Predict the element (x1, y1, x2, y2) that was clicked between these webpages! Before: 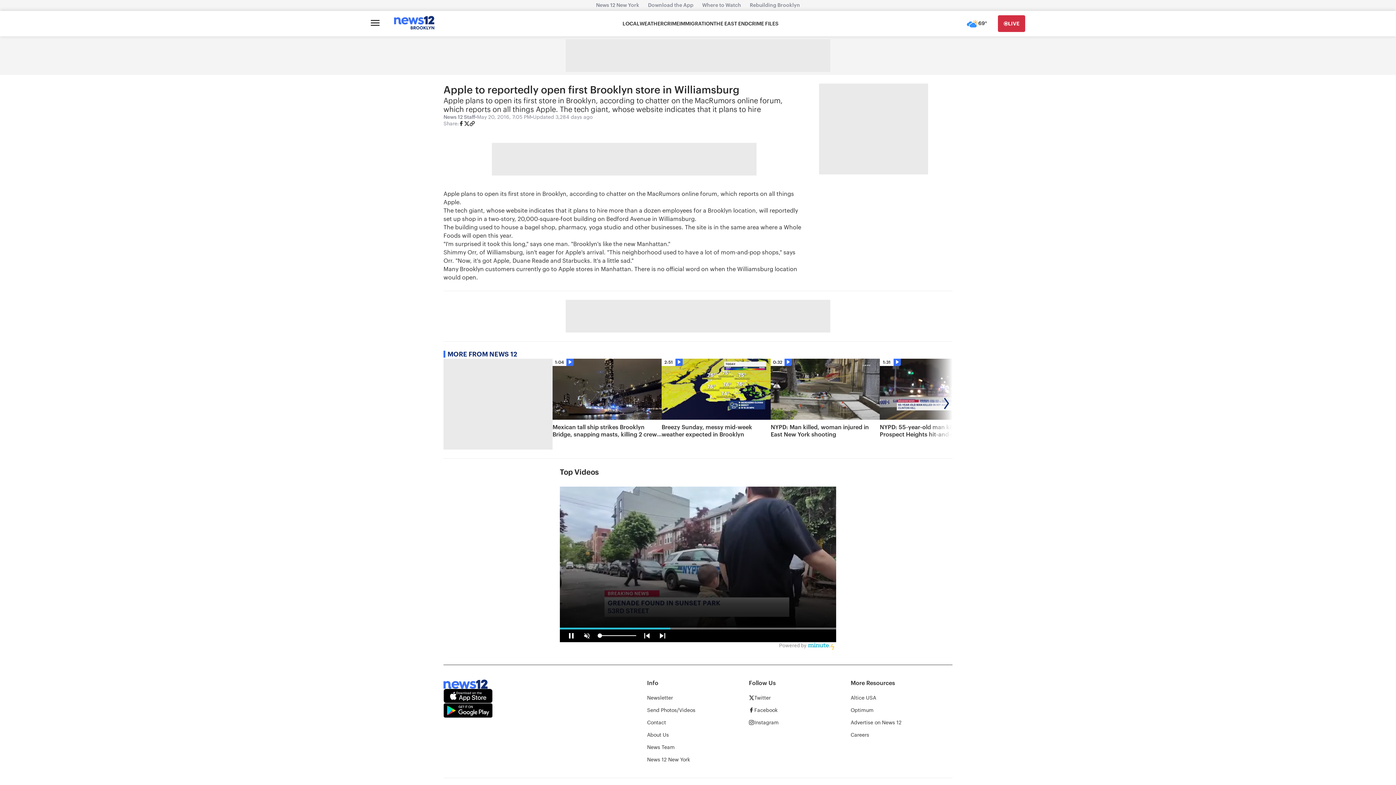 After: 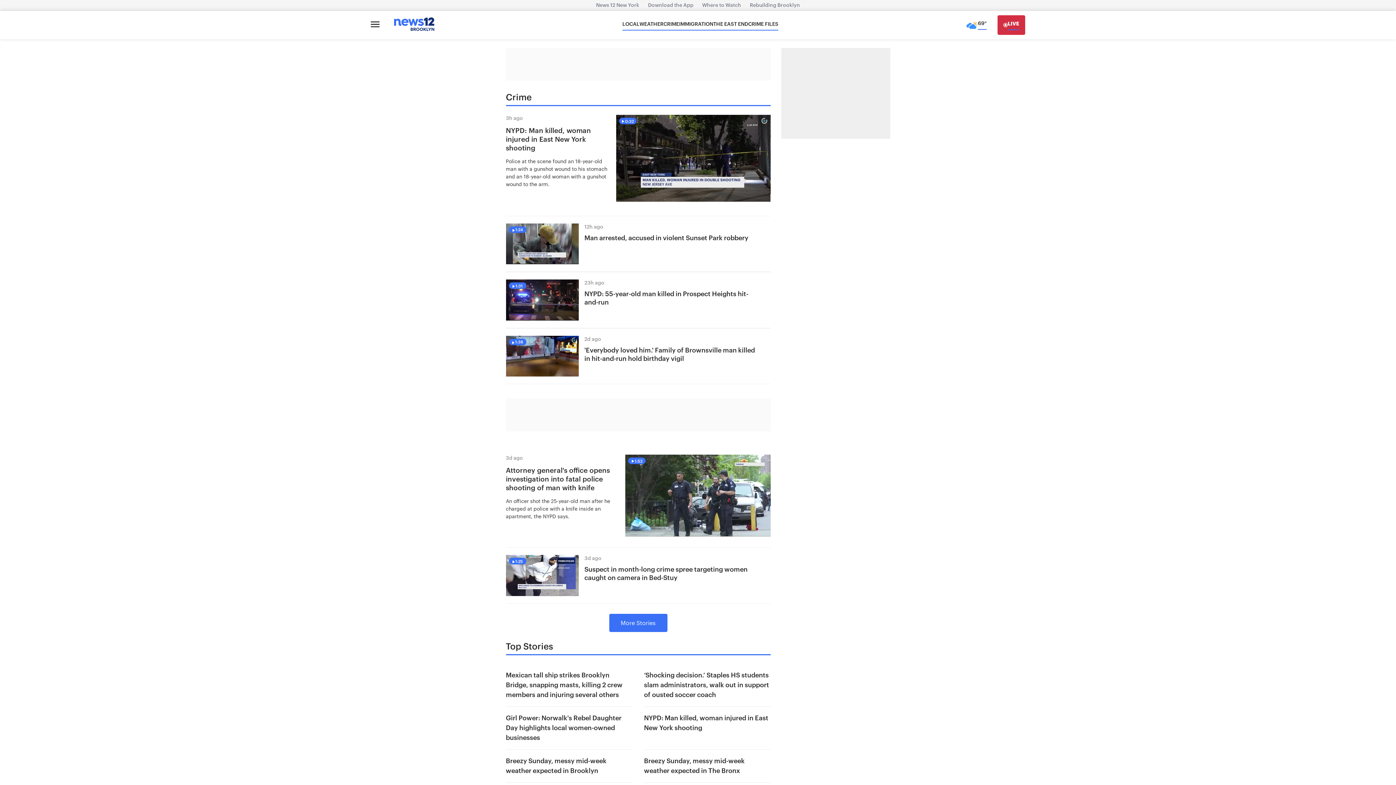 Action: bbox: (663, 20, 679, 27) label: CRIME